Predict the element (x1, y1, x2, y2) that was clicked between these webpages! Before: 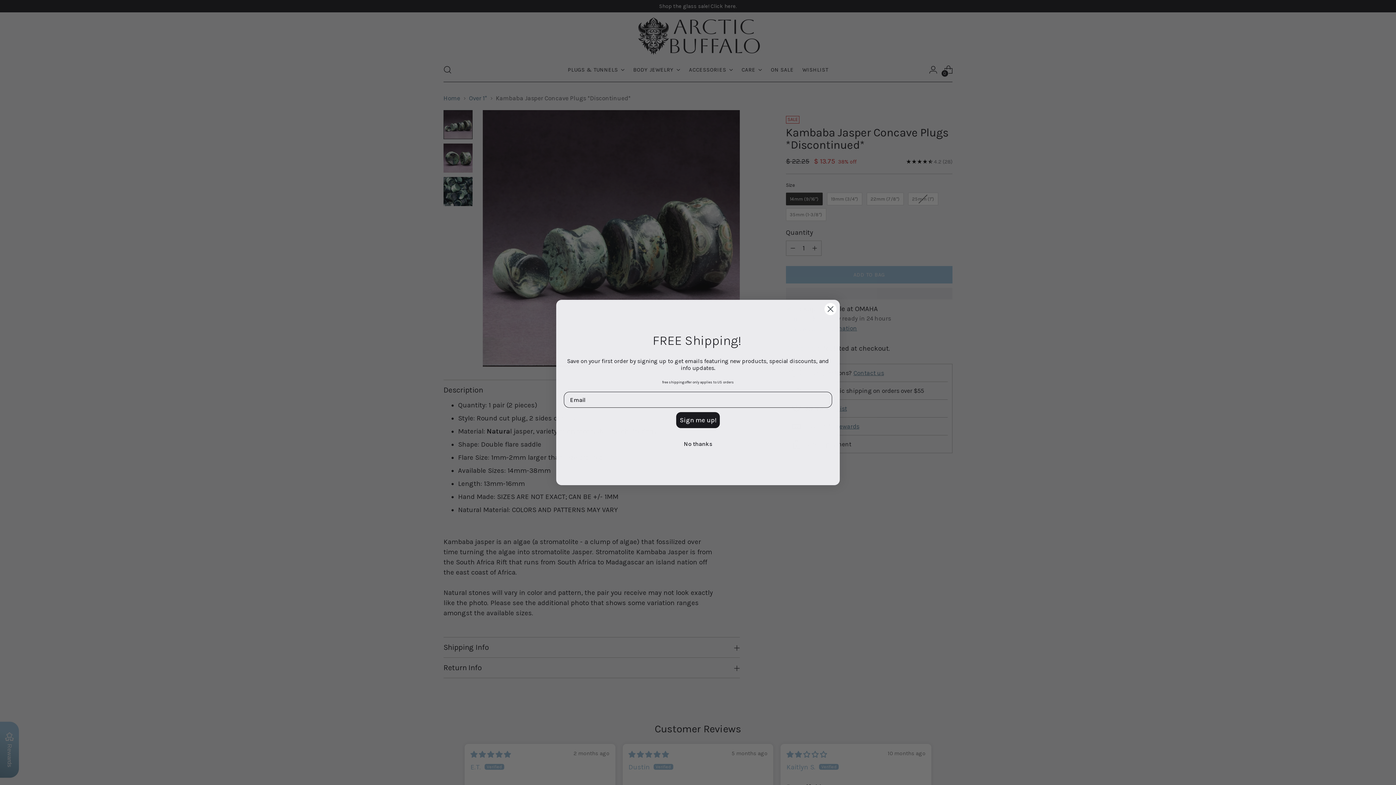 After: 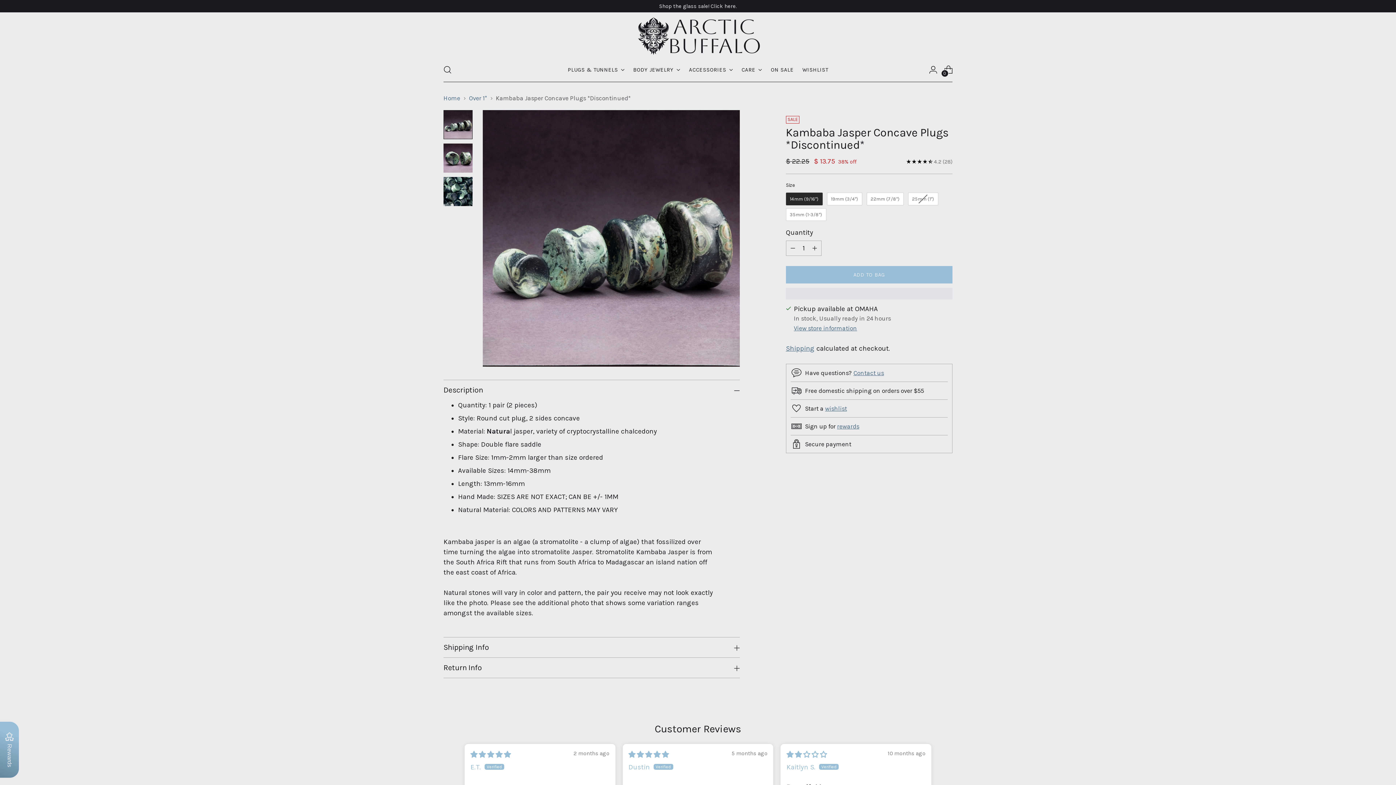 Action: label: No thanks bbox: (680, 436, 716, 452)